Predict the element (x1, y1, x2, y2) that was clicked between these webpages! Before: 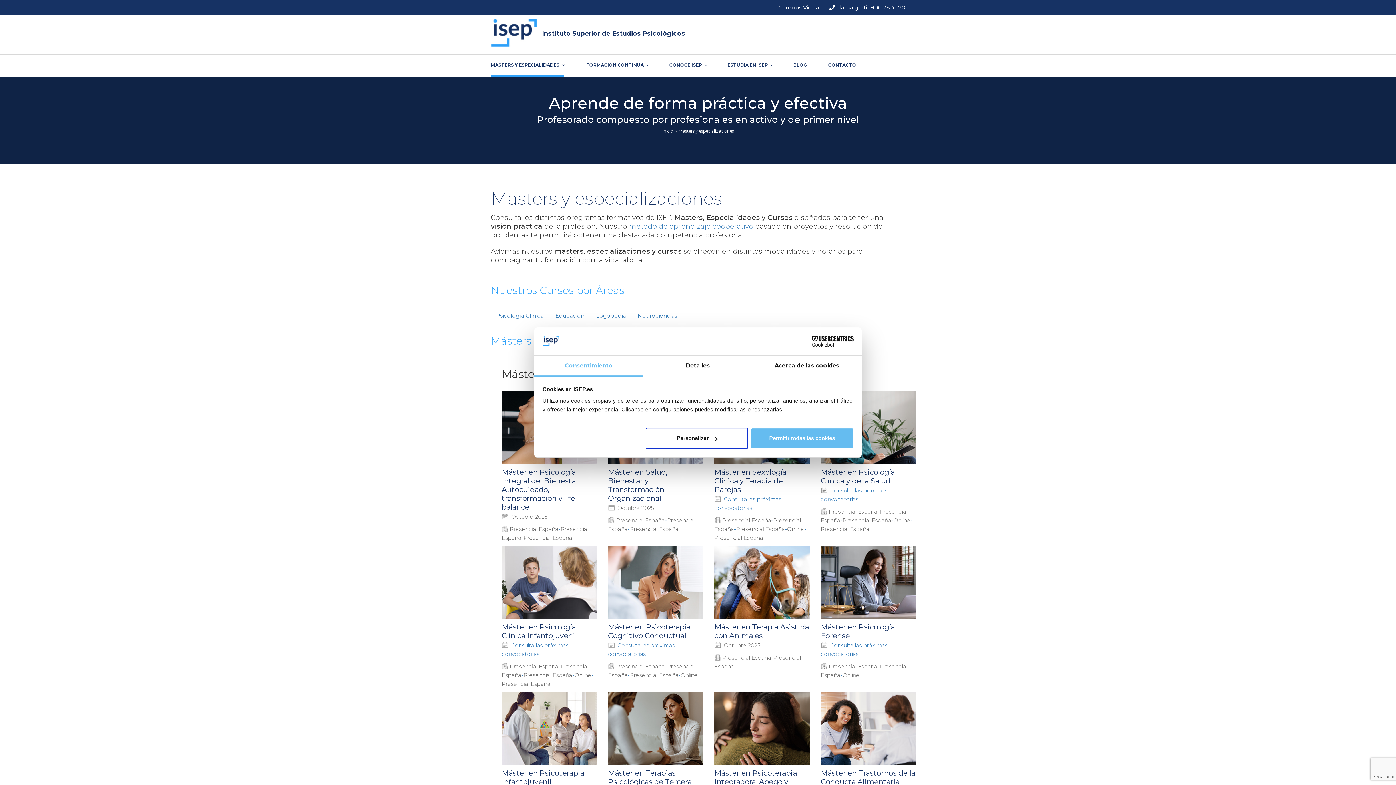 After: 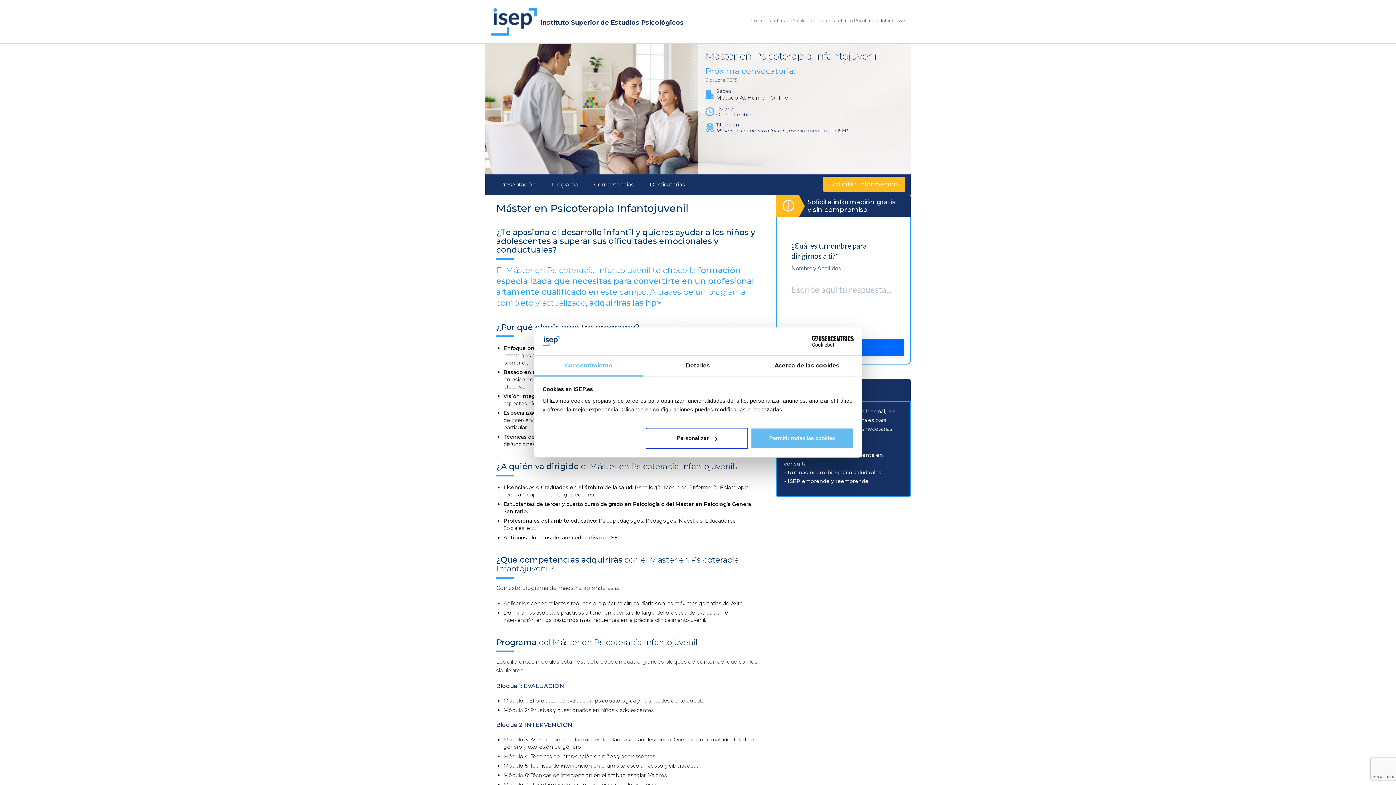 Action: bbox: (501, 692, 597, 808) label: Máster en Psicoterapia Infantojuvenil

 Octubre 2025

Presencial España-Online